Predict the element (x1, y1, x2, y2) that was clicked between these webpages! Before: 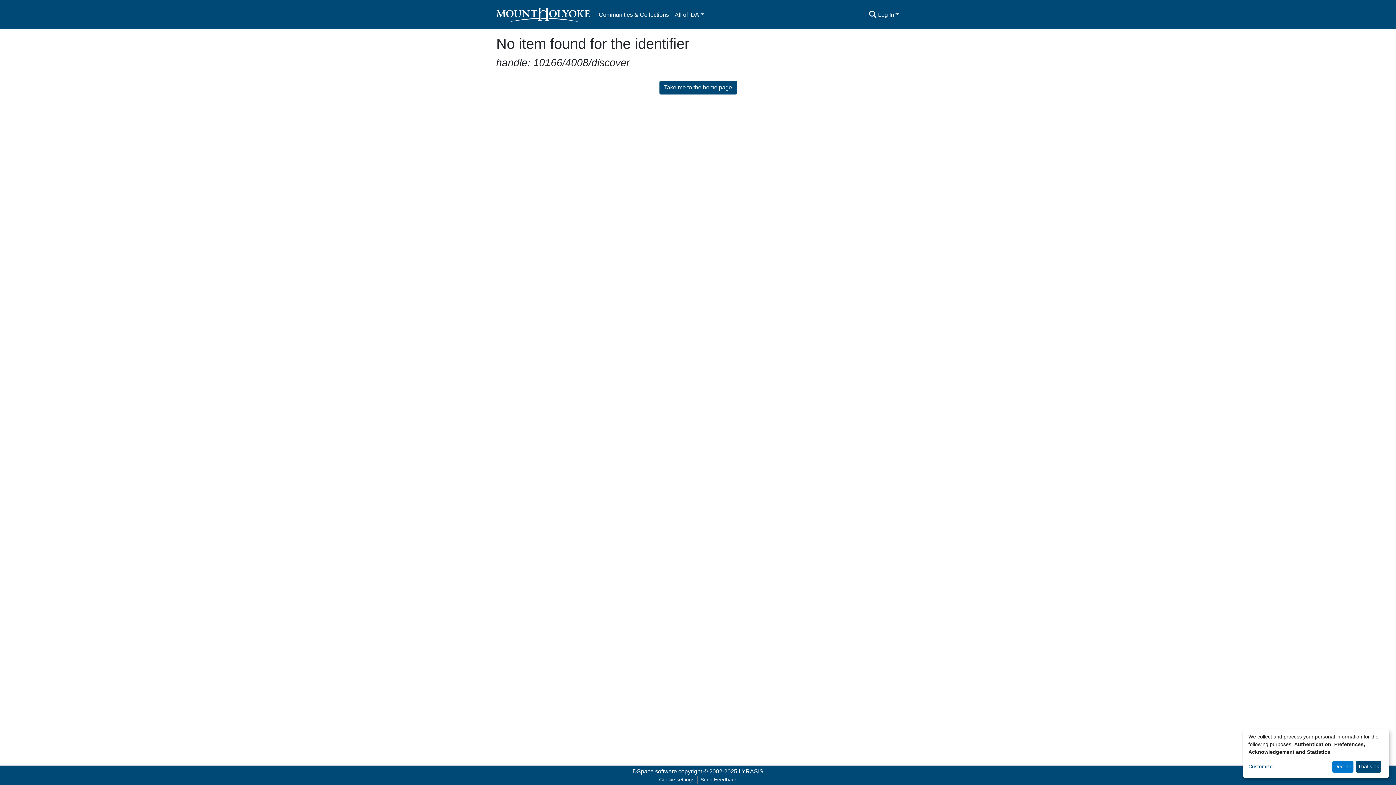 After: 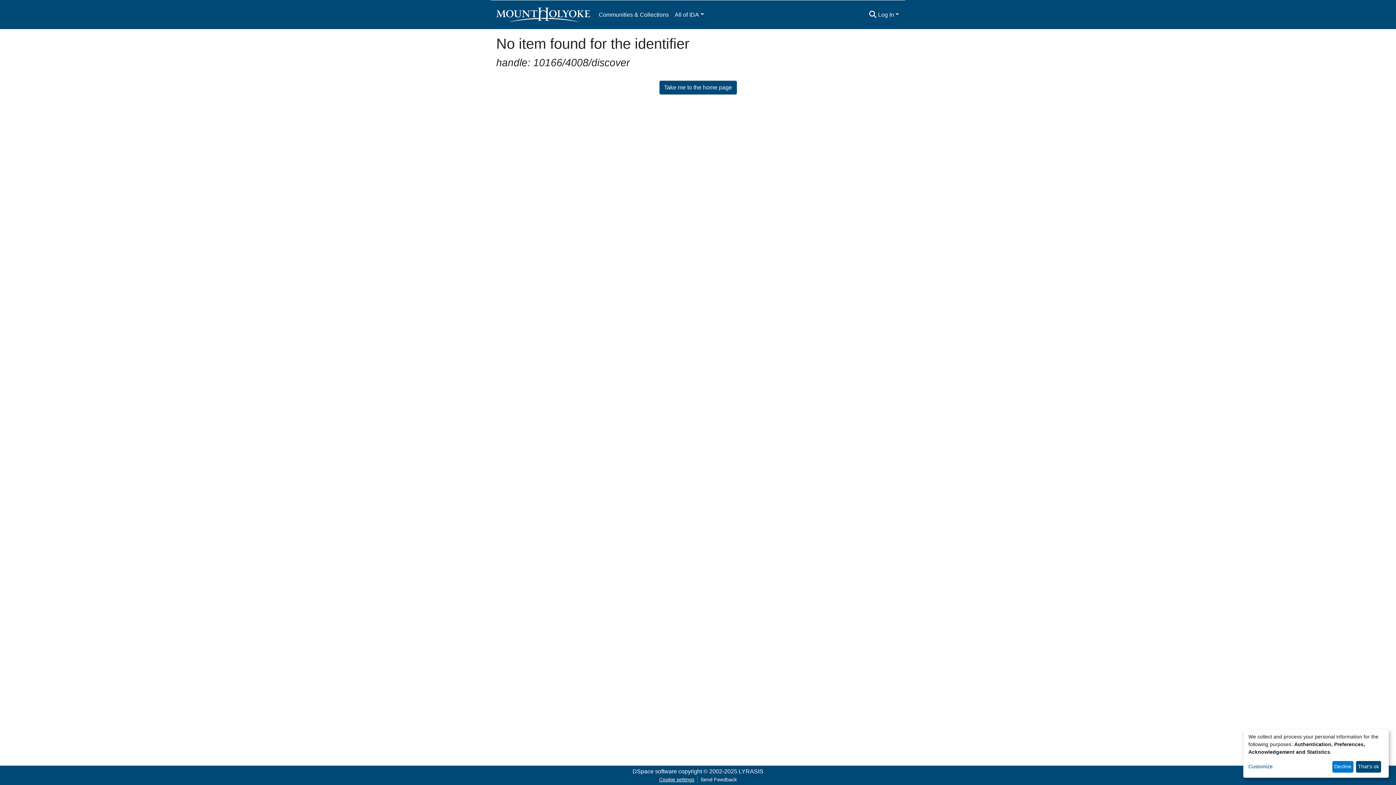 Action: bbox: (656, 776, 697, 784) label: Cookie settings